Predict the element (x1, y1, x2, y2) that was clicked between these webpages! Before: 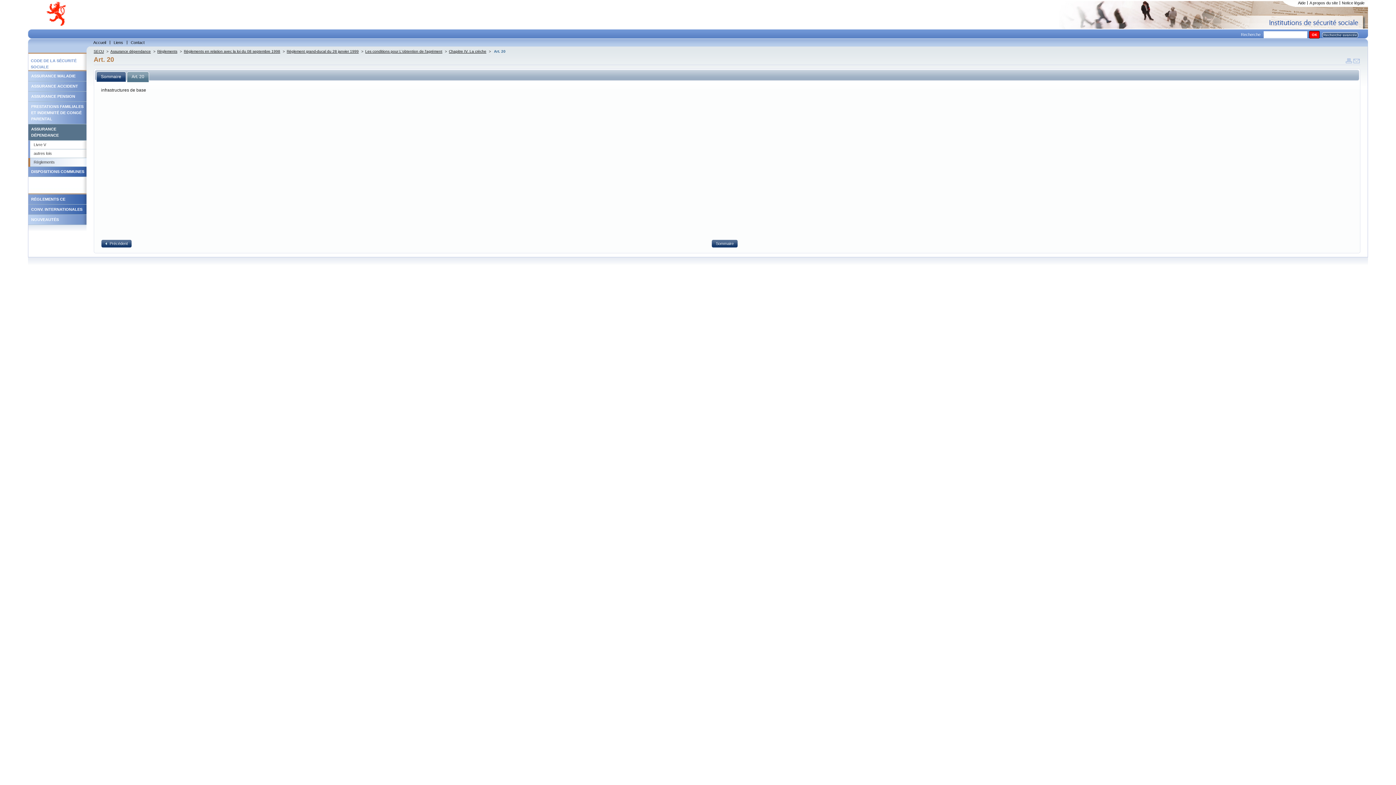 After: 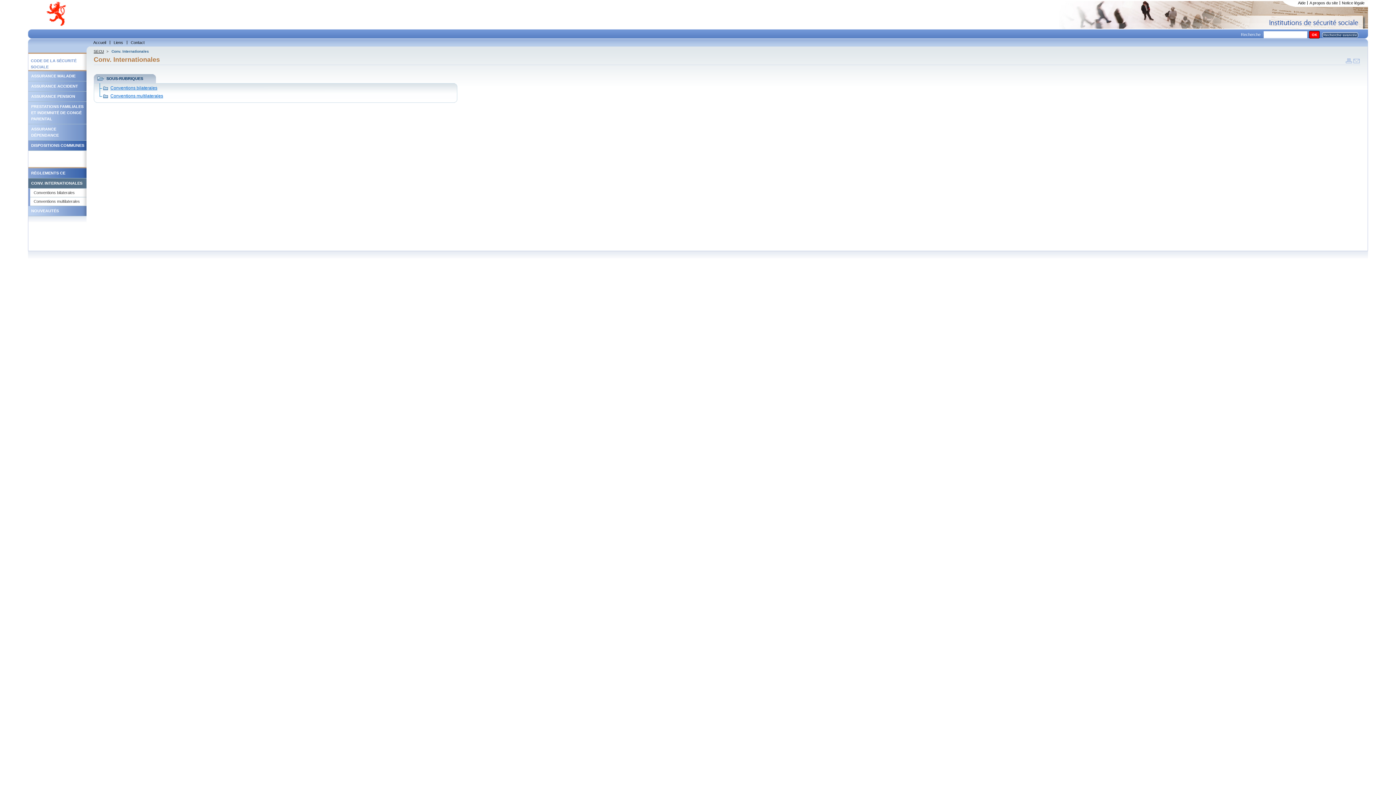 Action: bbox: (28, 204, 86, 214) label: CONV. INTERNATIONALES